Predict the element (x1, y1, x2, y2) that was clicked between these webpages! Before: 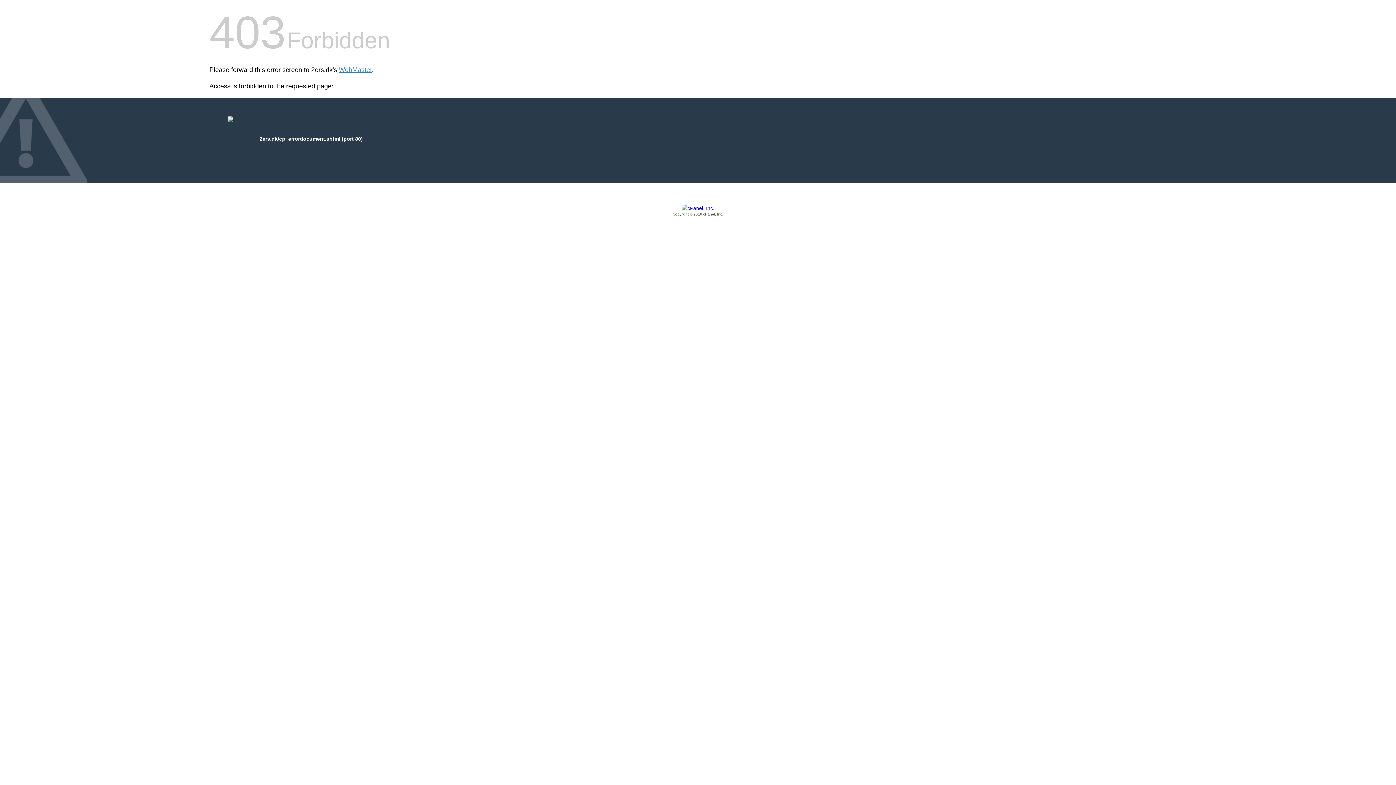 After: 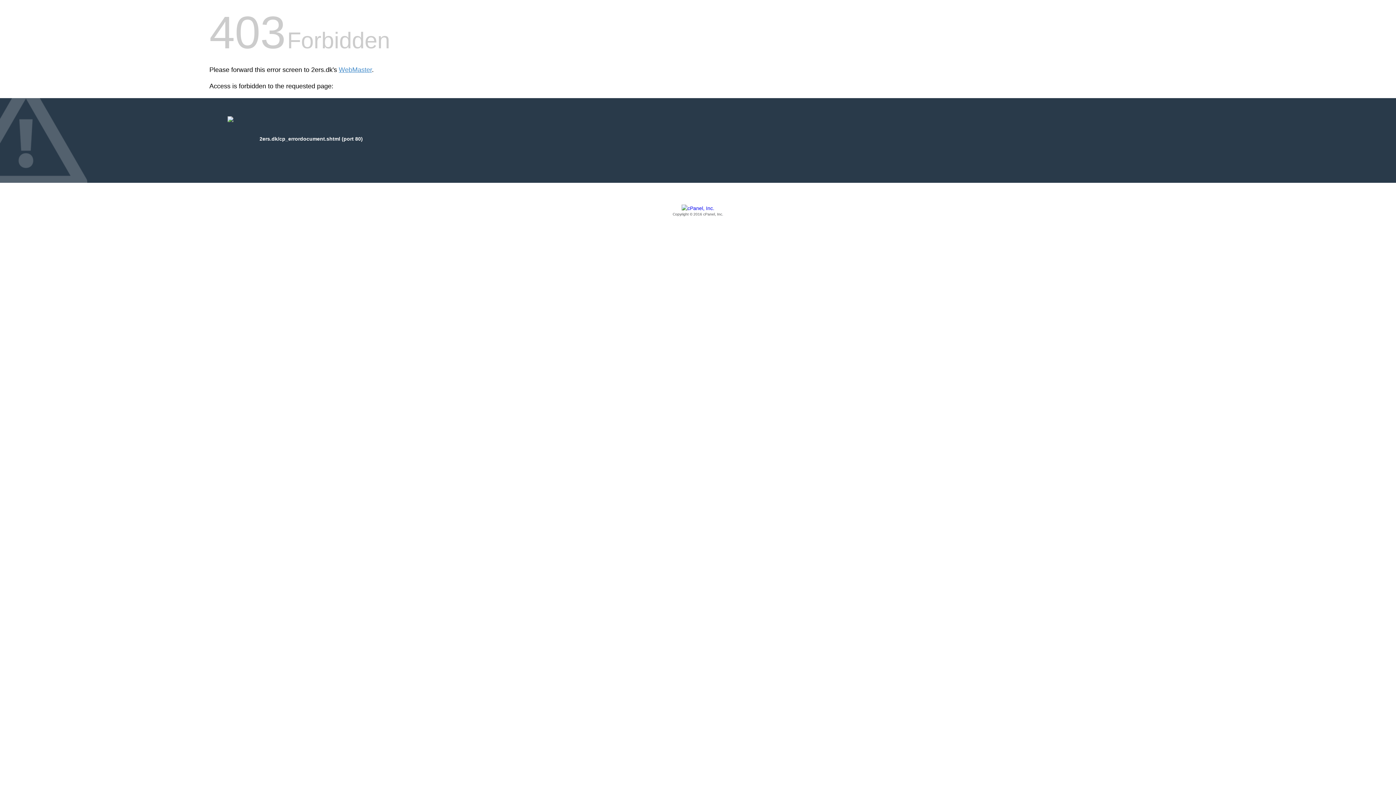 Action: label: Copyright © 2016 cPanel, Inc. bbox: (209, 205, 1186, 217)